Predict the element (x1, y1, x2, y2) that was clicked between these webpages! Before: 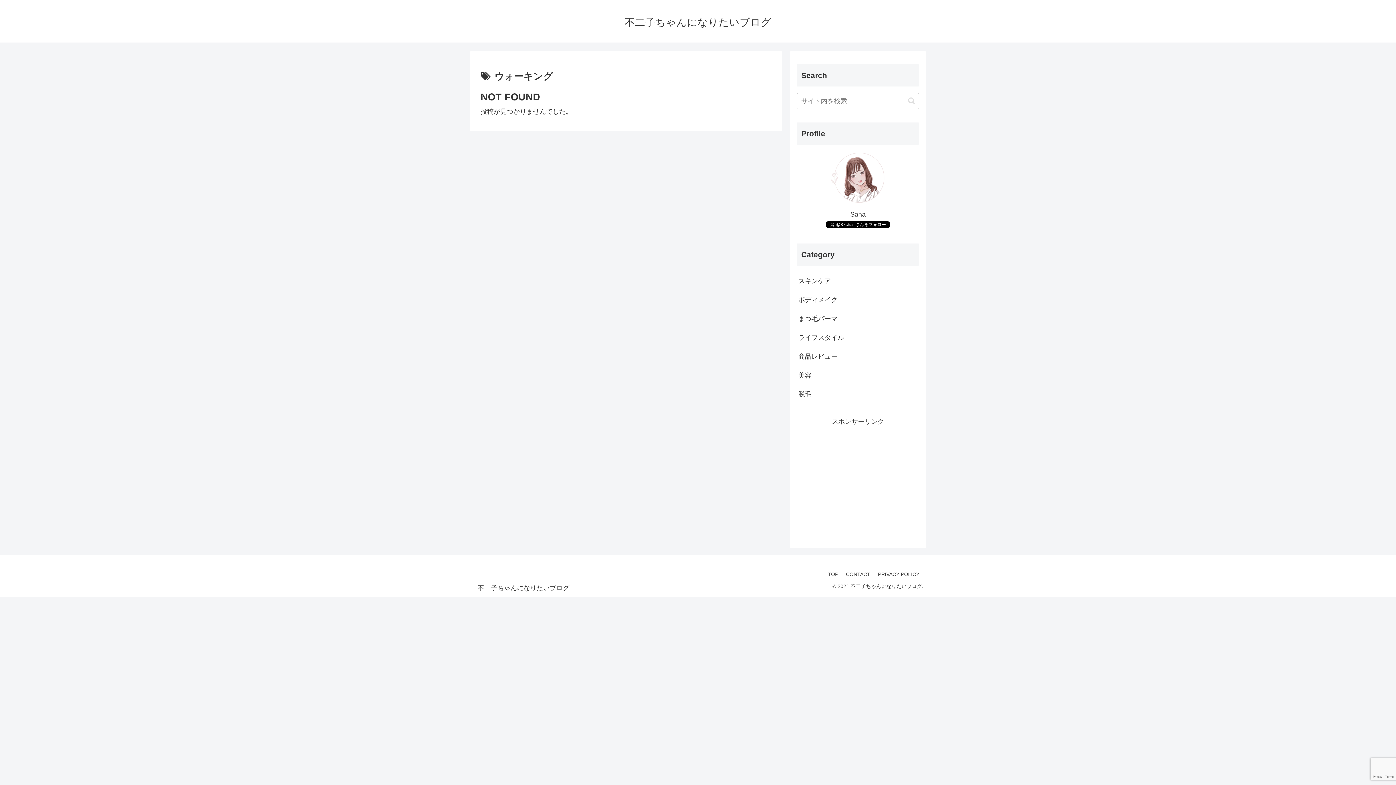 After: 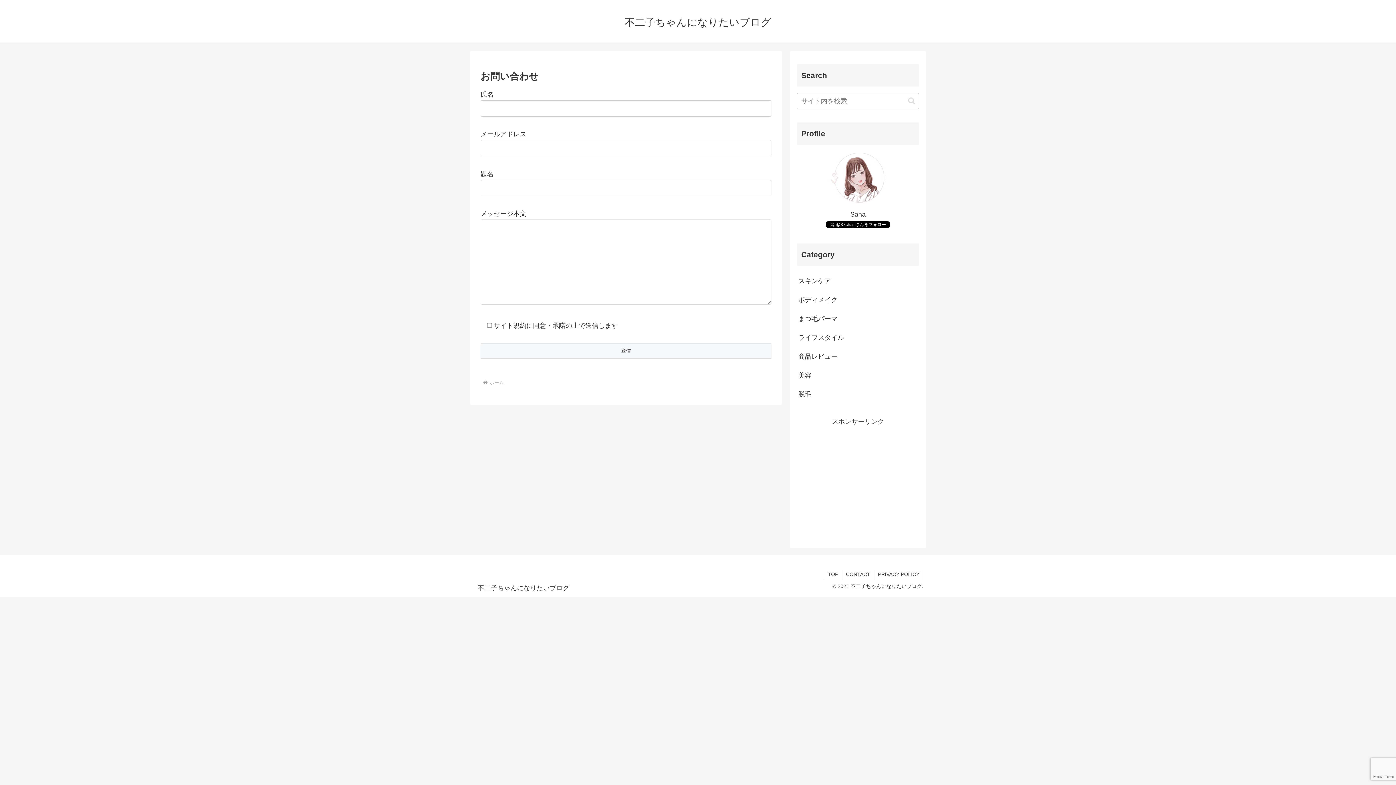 Action: label: CONTACT bbox: (842, 570, 874, 579)